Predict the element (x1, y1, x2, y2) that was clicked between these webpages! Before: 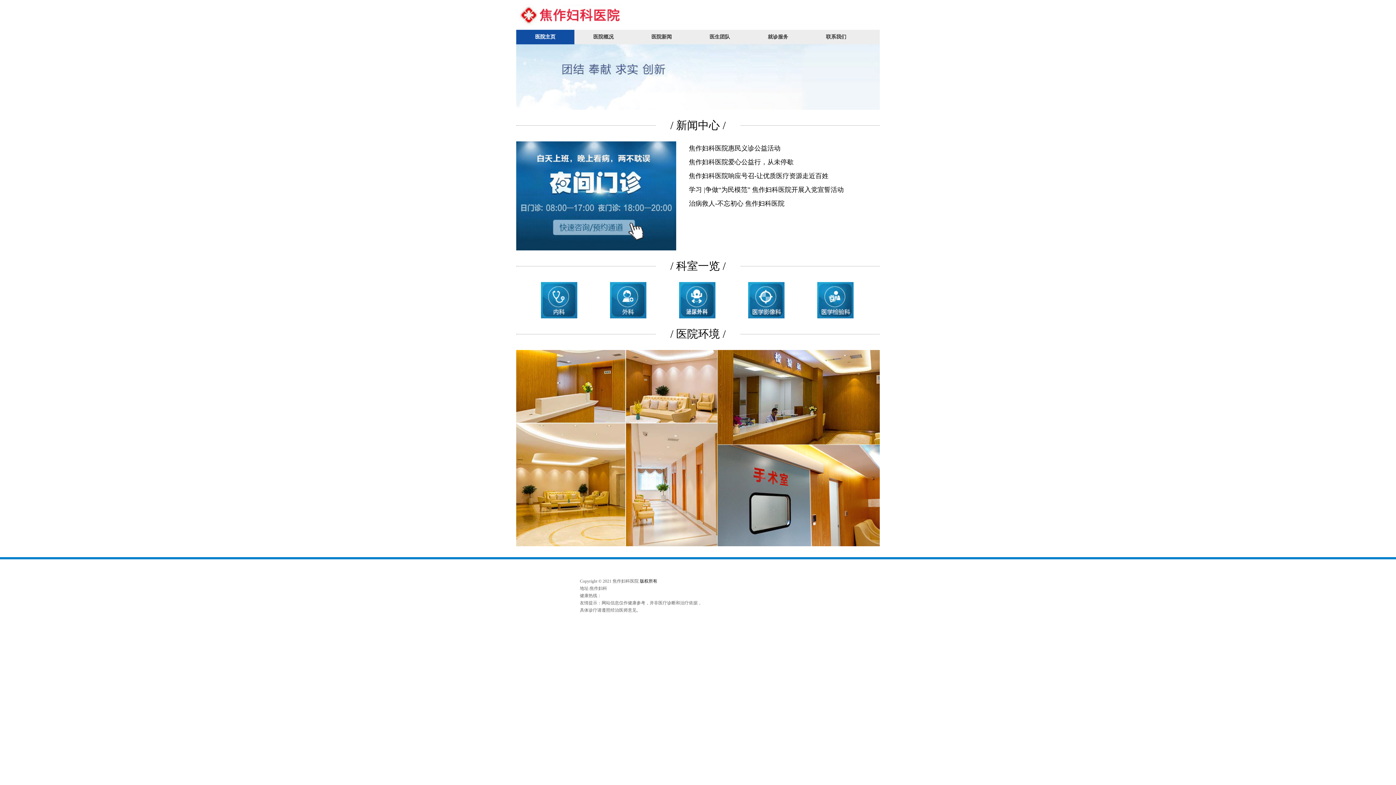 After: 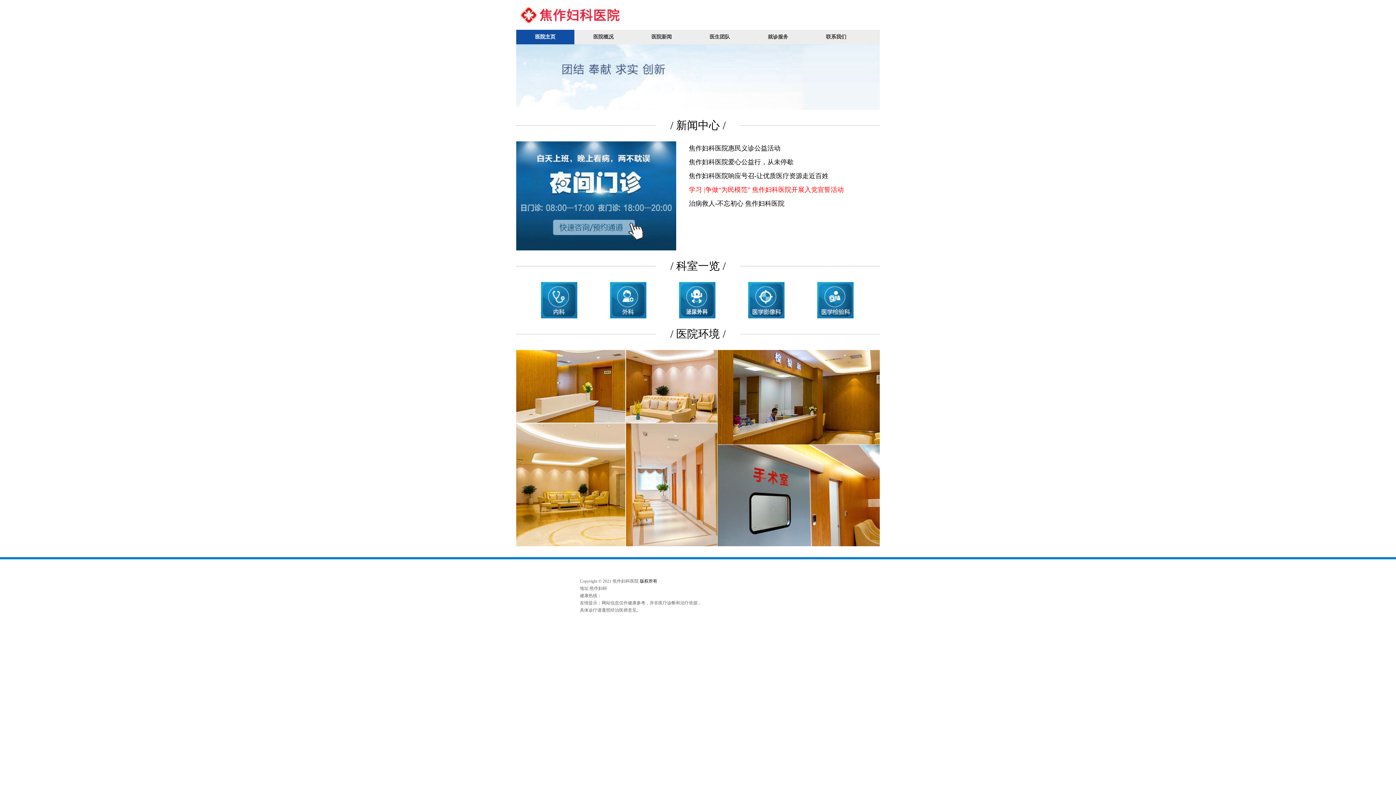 Action: bbox: (689, 182, 857, 196) label: 学习 |争做“为民模范” 焦作妇科医院开展入党宣誓活动